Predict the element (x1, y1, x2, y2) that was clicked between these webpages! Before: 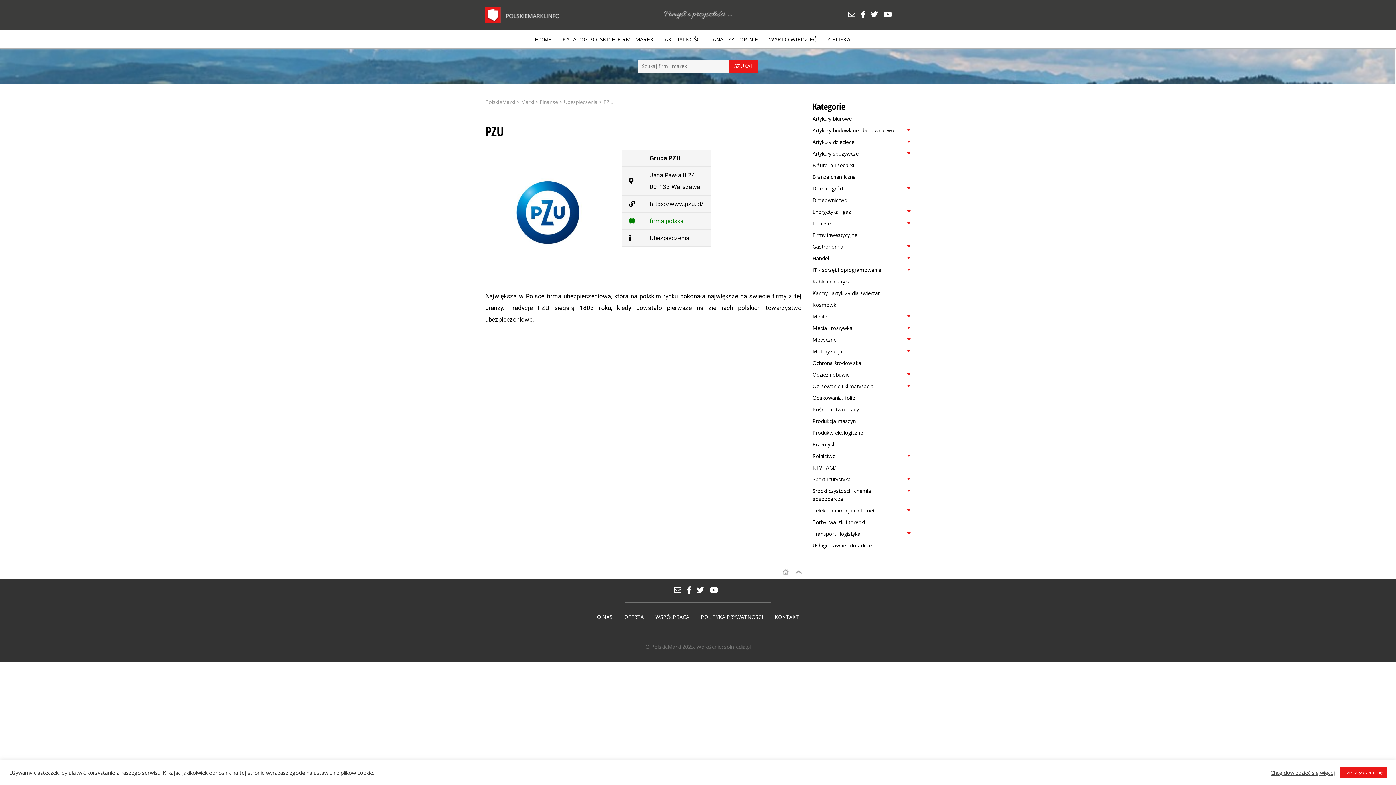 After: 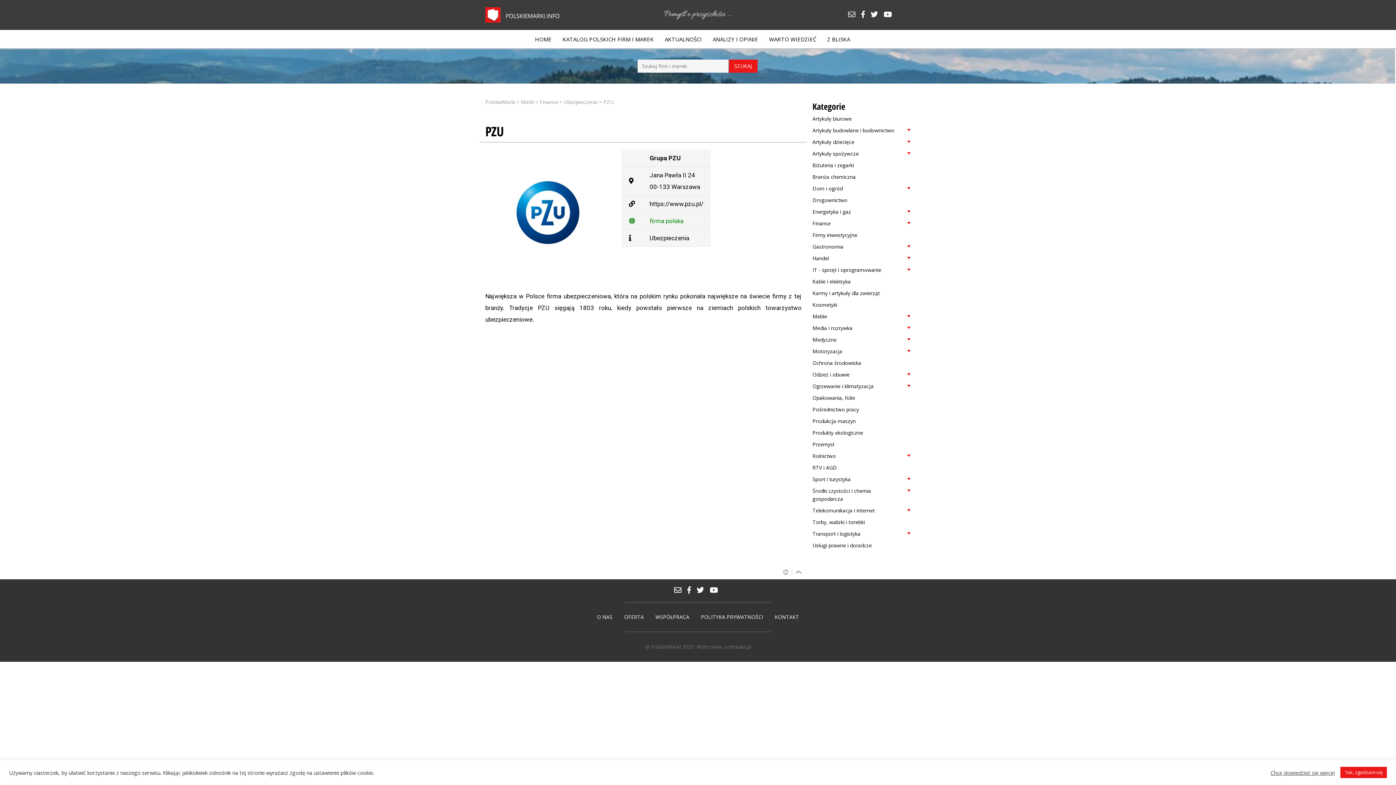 Action: label:   bbox: (848, 11, 860, 18)